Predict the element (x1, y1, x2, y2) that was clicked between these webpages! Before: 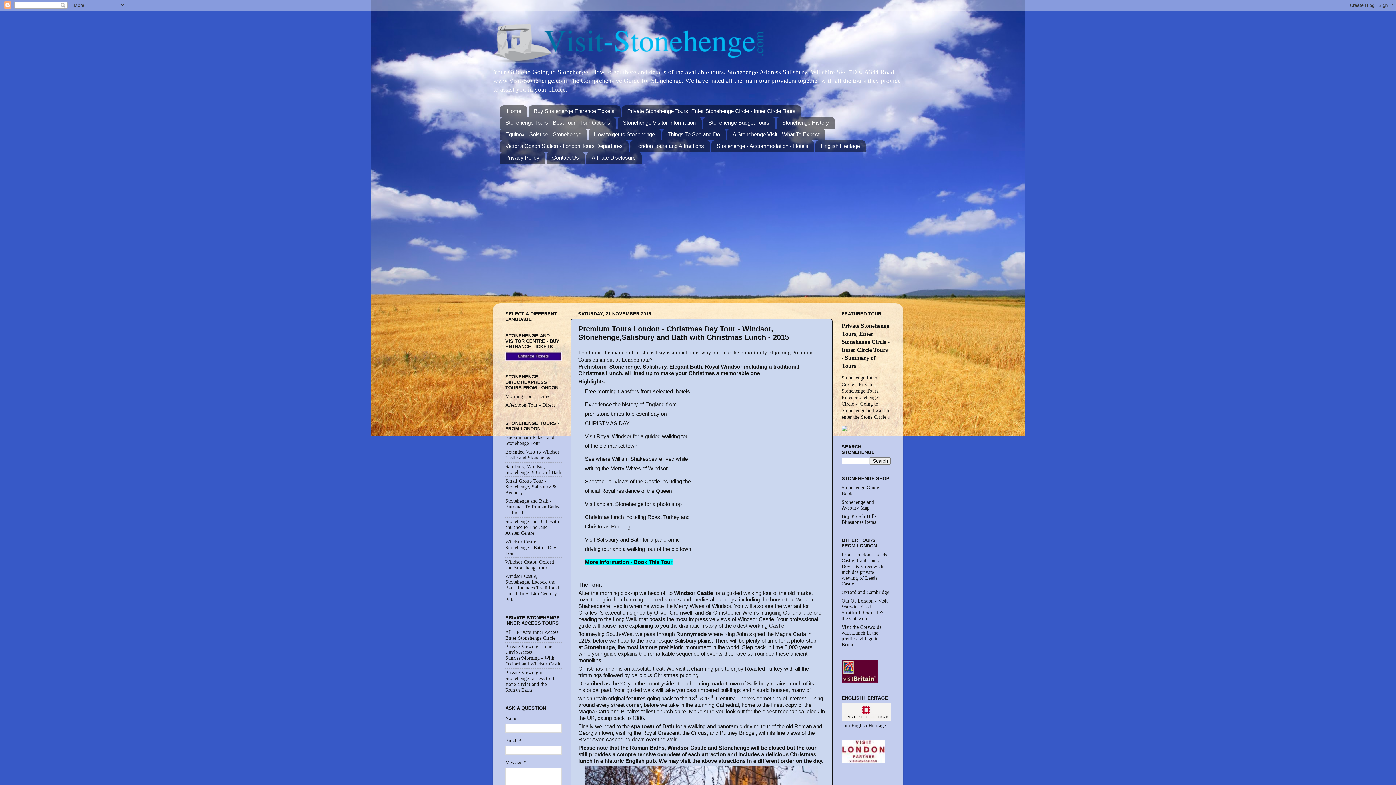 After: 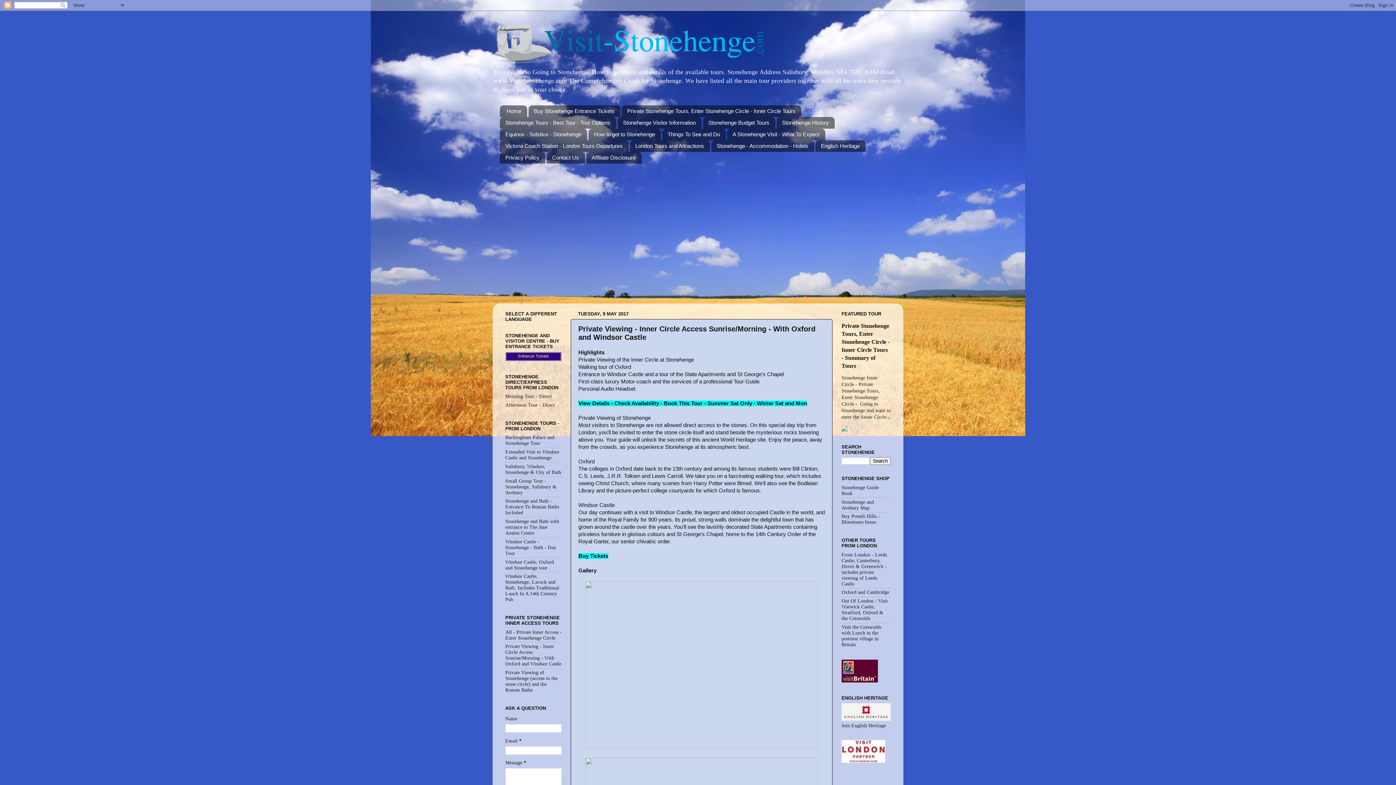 Action: label: Private Viewing - Inner Circle Access Sunrise/Morning - With Oxford and Windsor Castle bbox: (505, 644, 561, 667)